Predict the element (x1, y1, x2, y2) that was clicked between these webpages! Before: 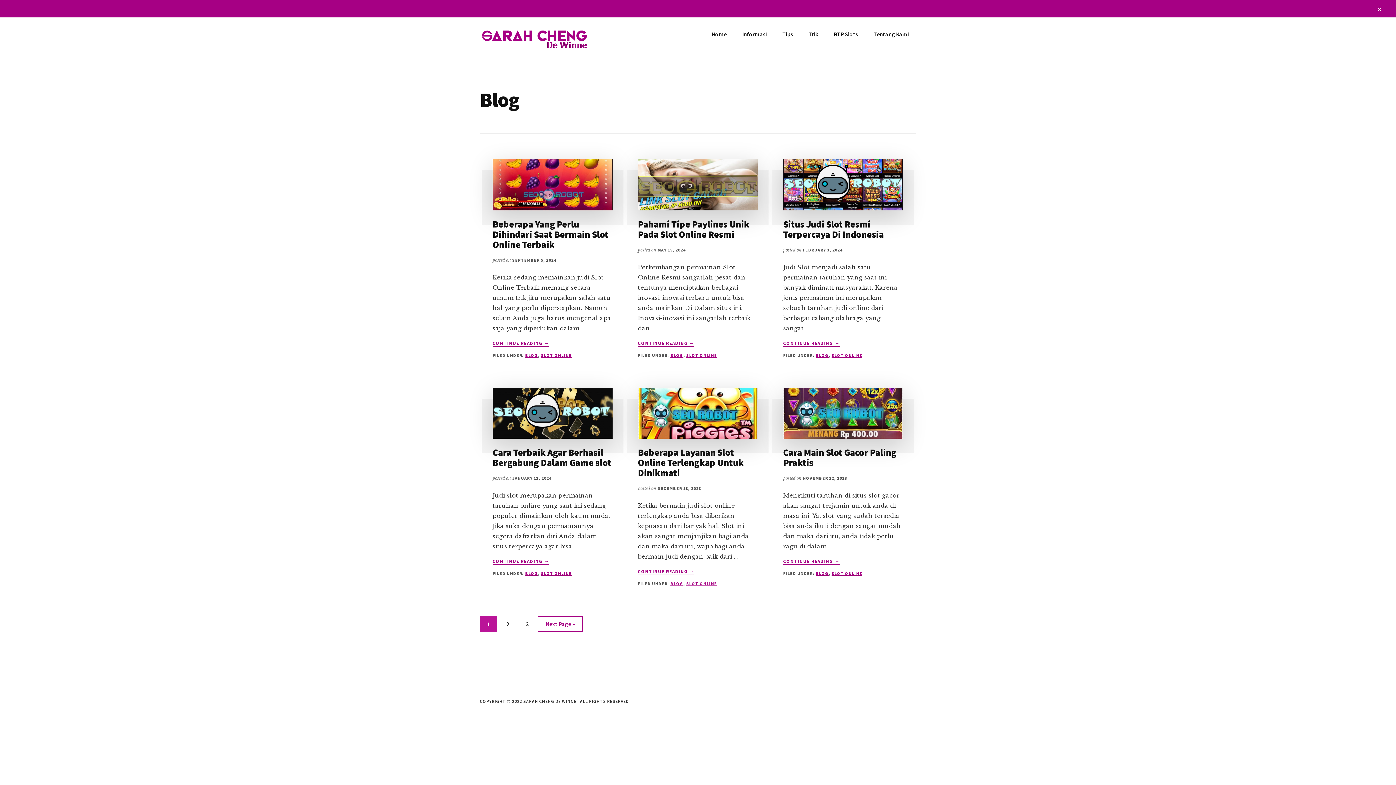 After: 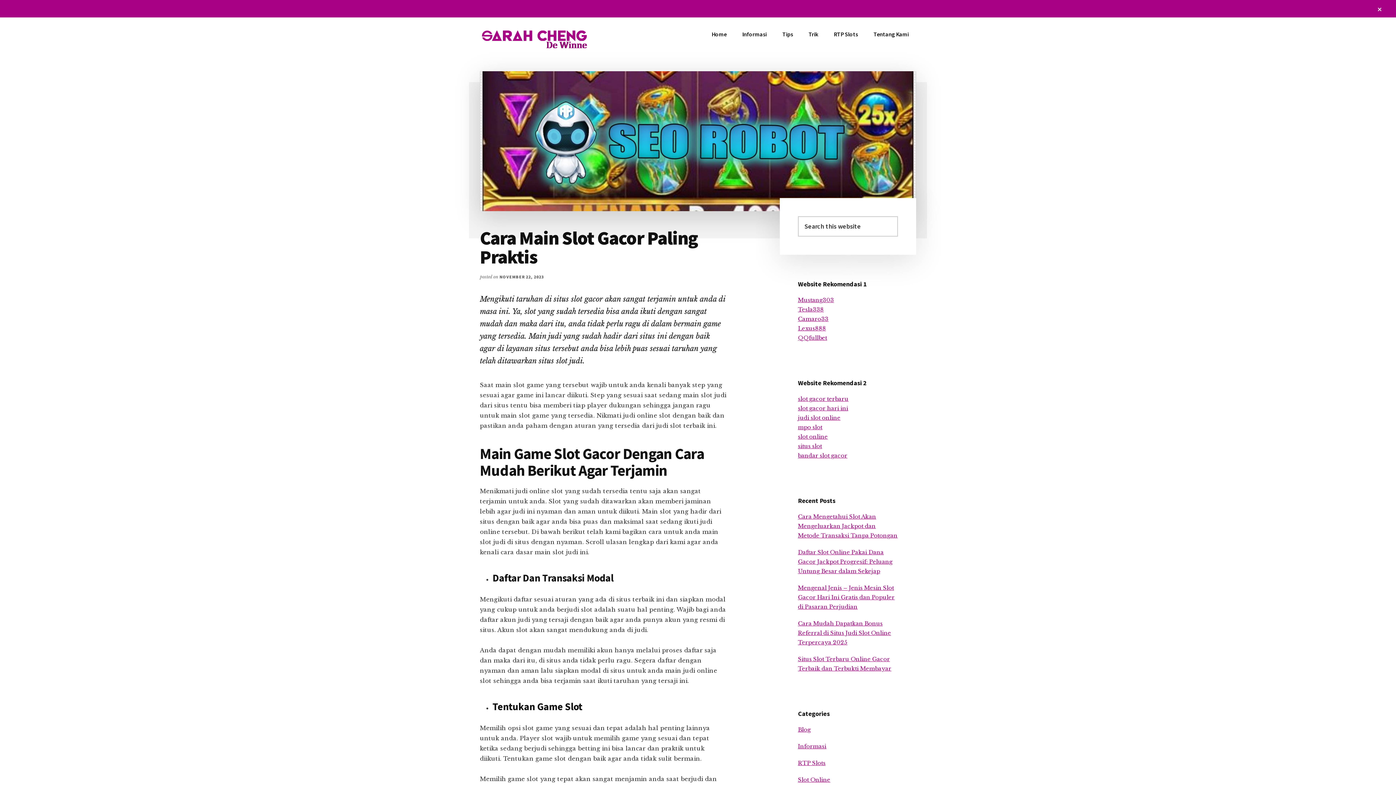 Action: bbox: (783, 558, 839, 565) label: CONTINUE READING 
ABOUT CARA MAIN SLOT GACOR PALING PRAKTIS
→